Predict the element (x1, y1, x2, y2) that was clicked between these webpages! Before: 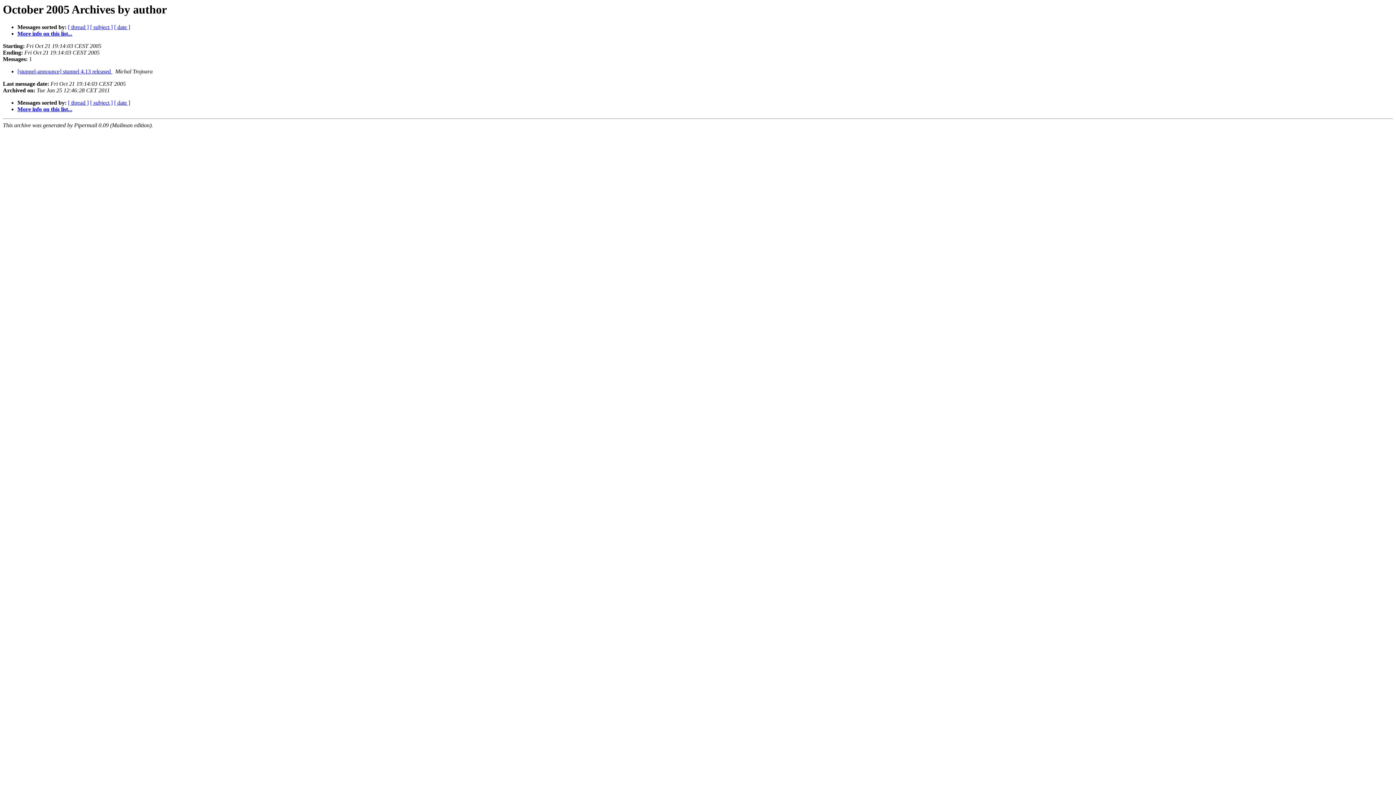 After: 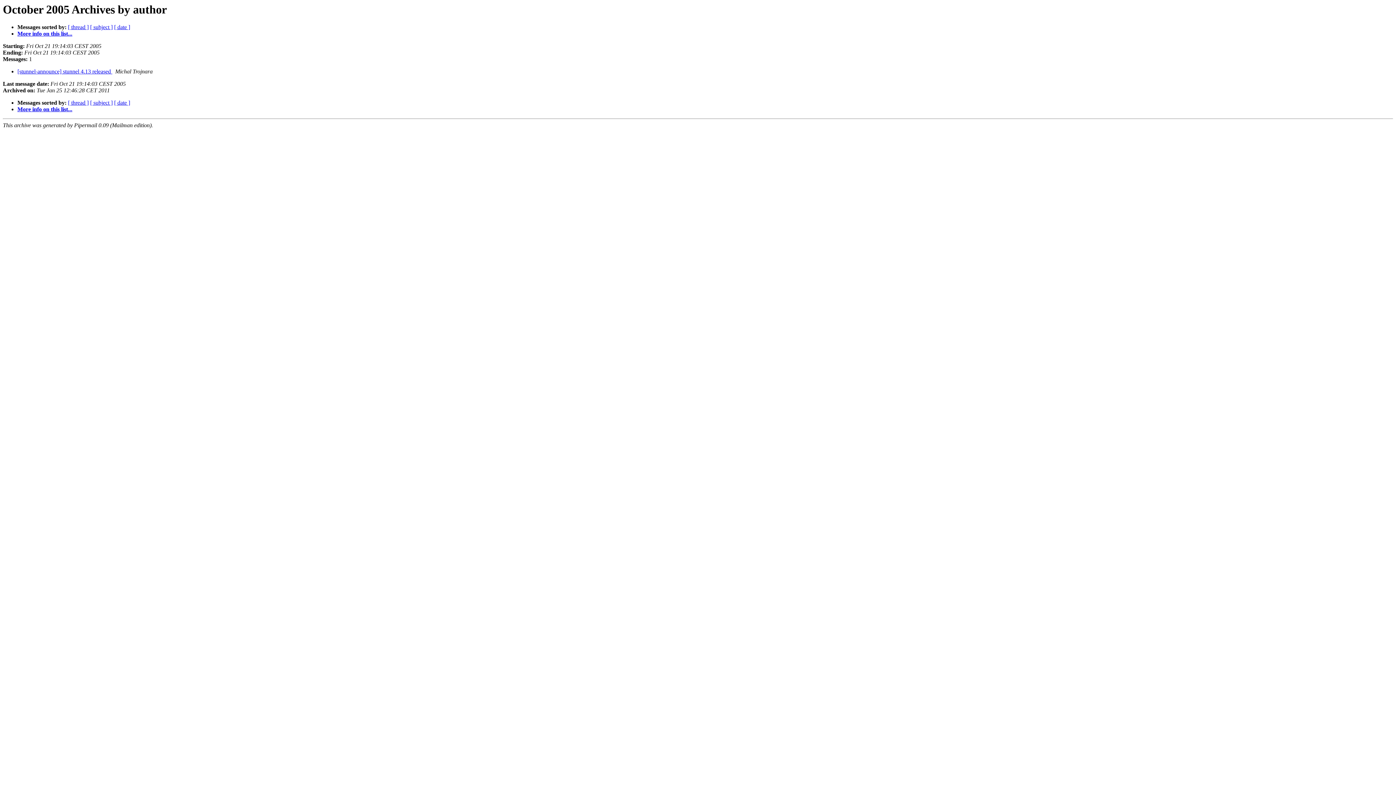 Action: label: Last message date: bbox: (2, 80, 49, 87)